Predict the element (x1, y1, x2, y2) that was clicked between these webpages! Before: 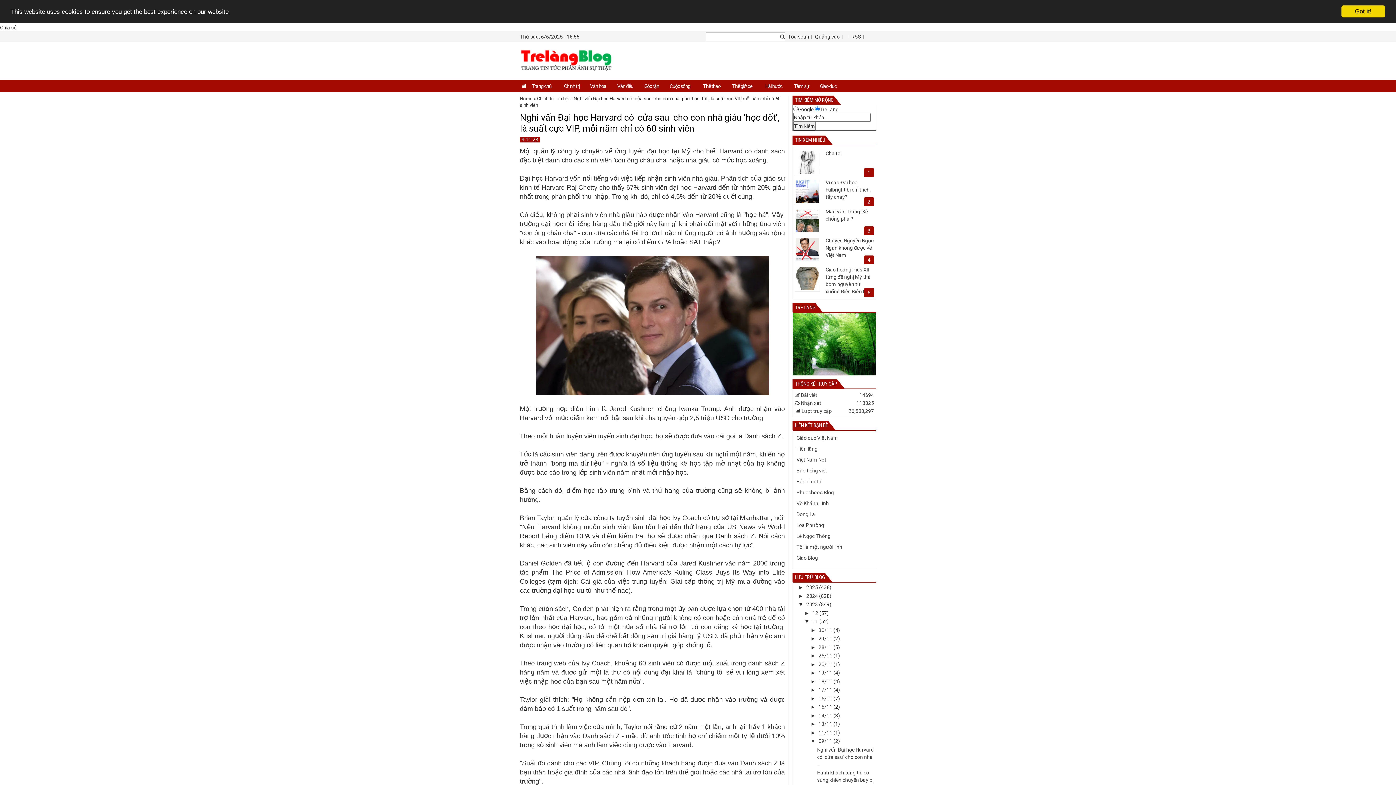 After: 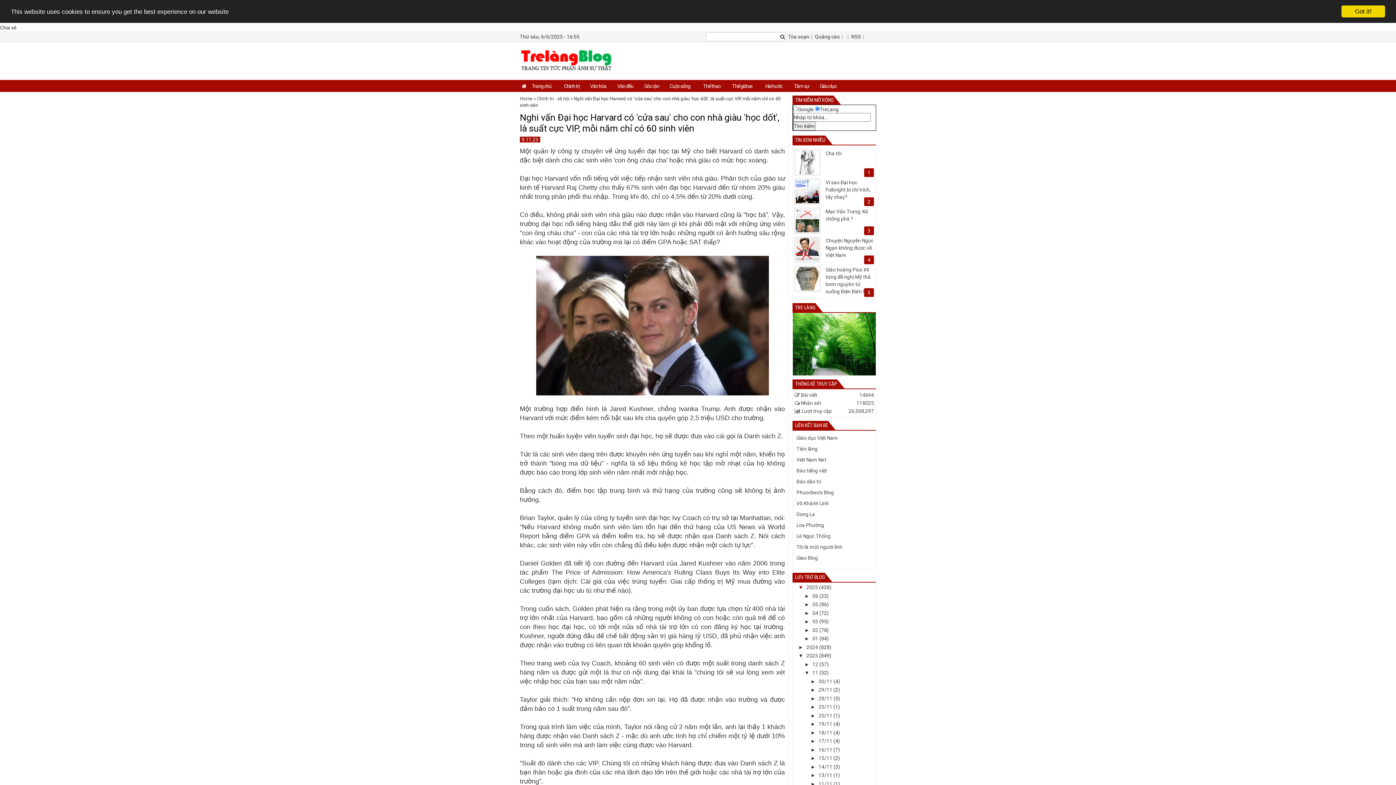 Action: bbox: (798, 584, 806, 590) label: ►  